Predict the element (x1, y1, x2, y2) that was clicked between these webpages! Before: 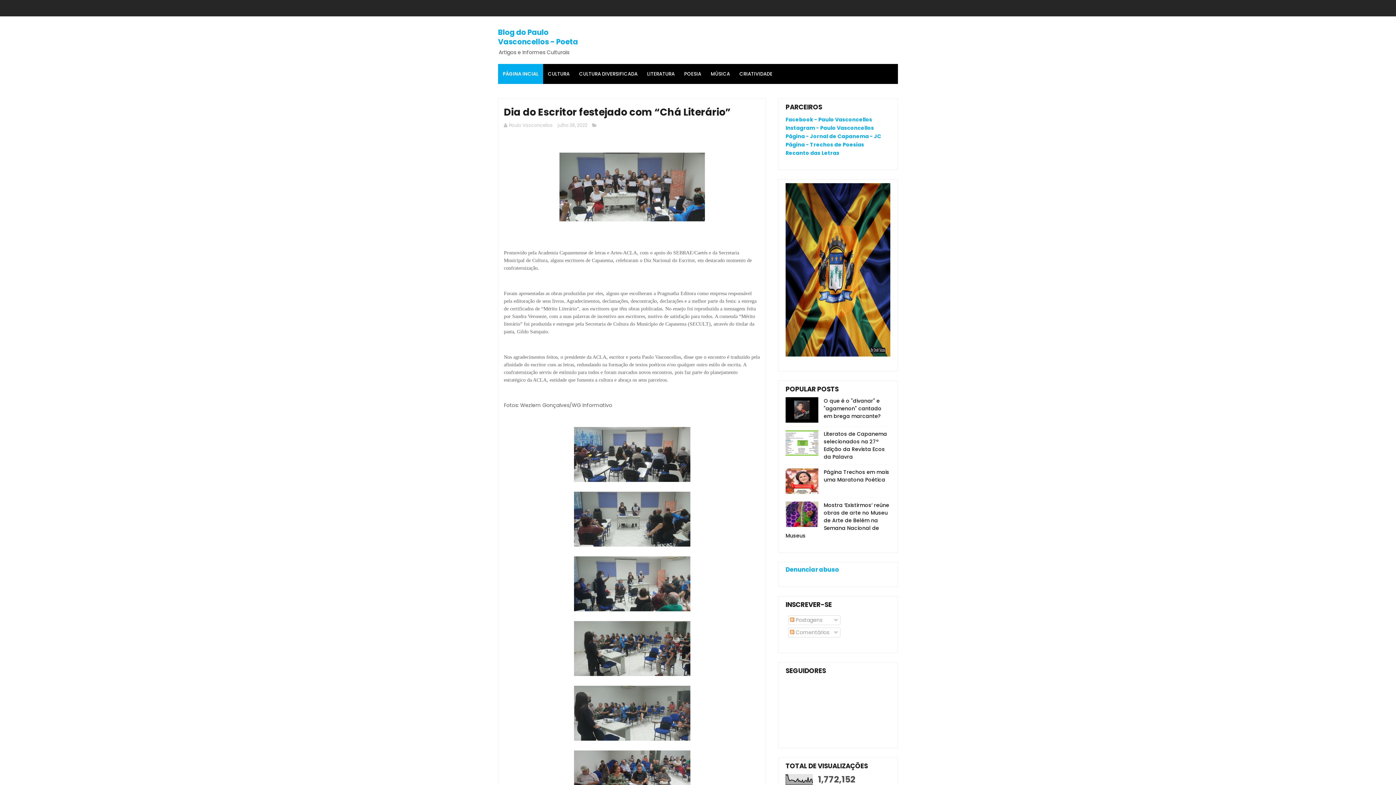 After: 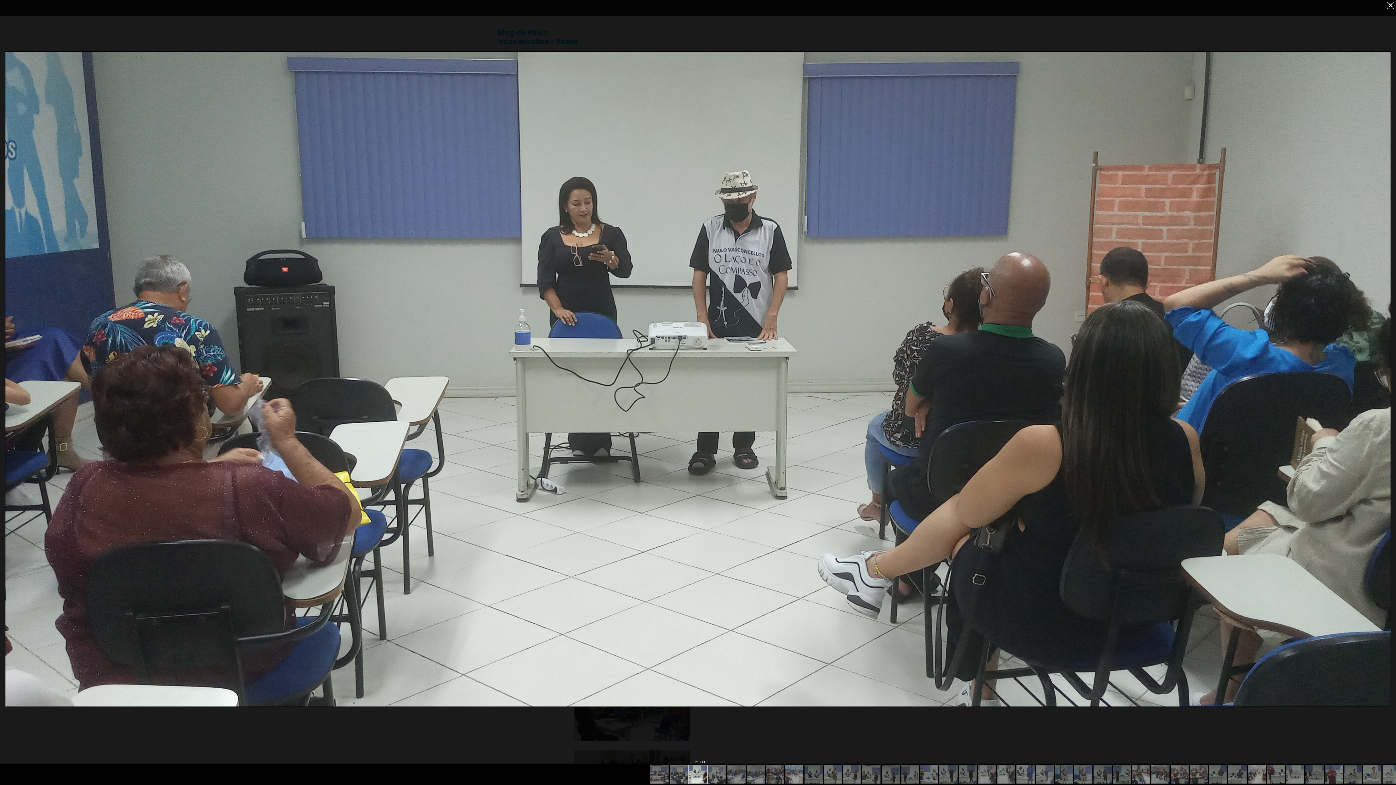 Action: bbox: (574, 541, 690, 548)